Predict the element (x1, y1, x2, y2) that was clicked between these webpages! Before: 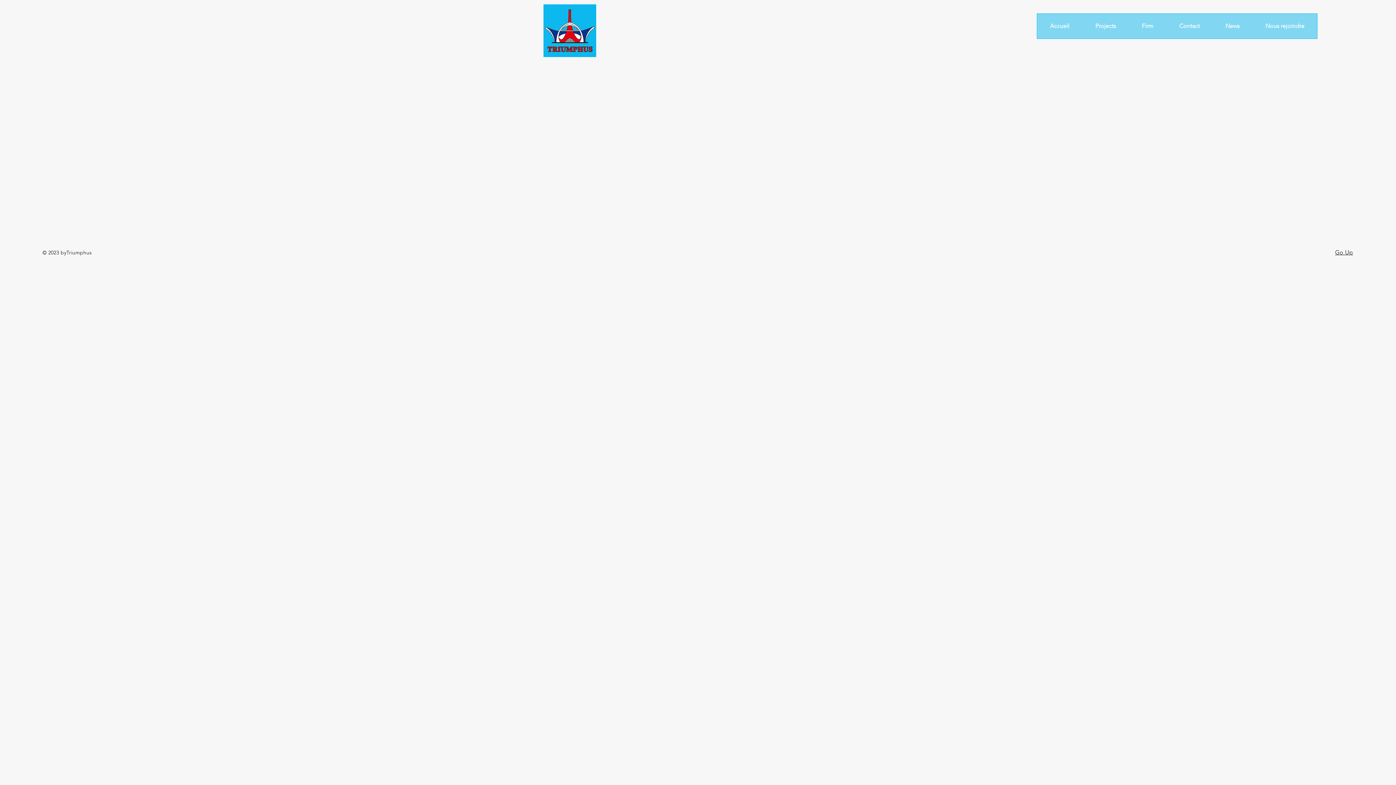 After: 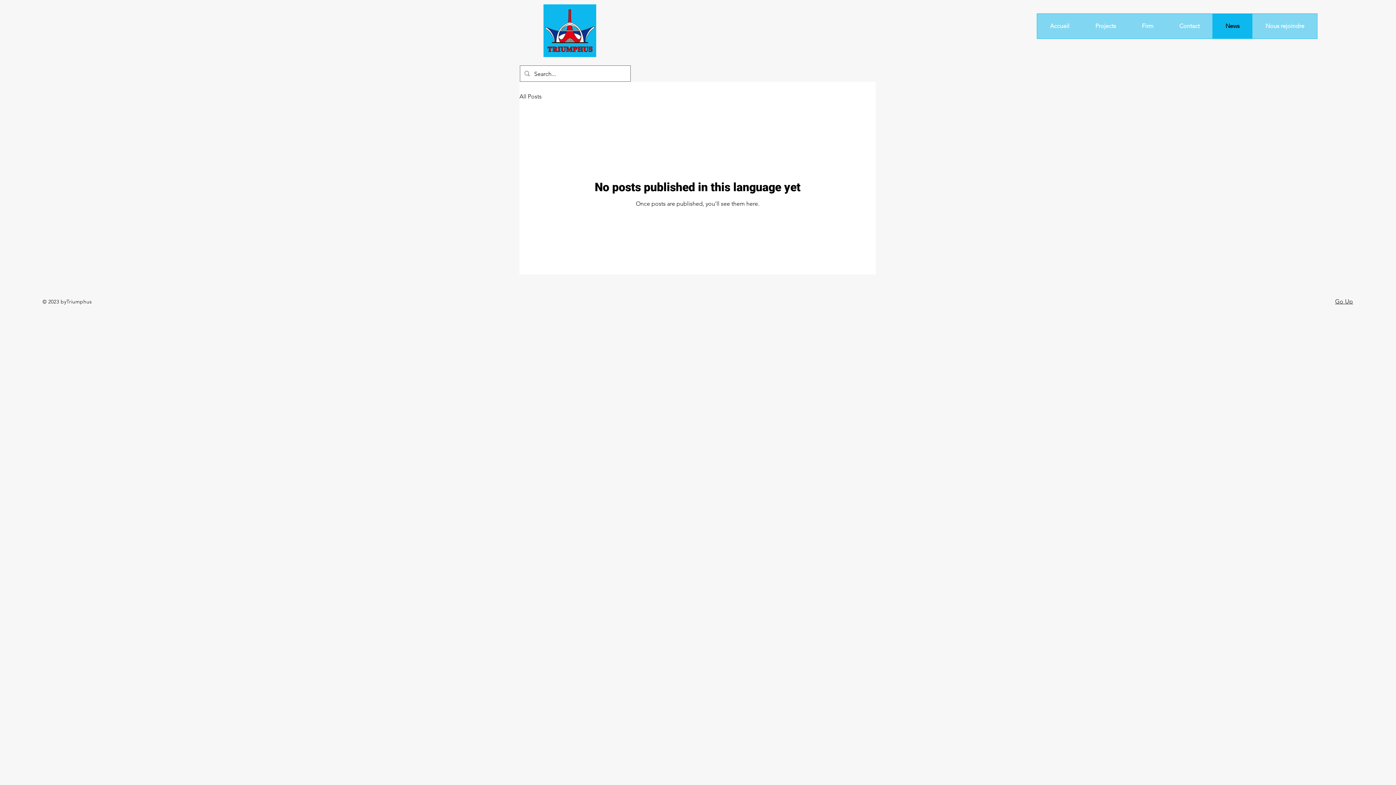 Action: bbox: (1212, 13, 1252, 38) label: News